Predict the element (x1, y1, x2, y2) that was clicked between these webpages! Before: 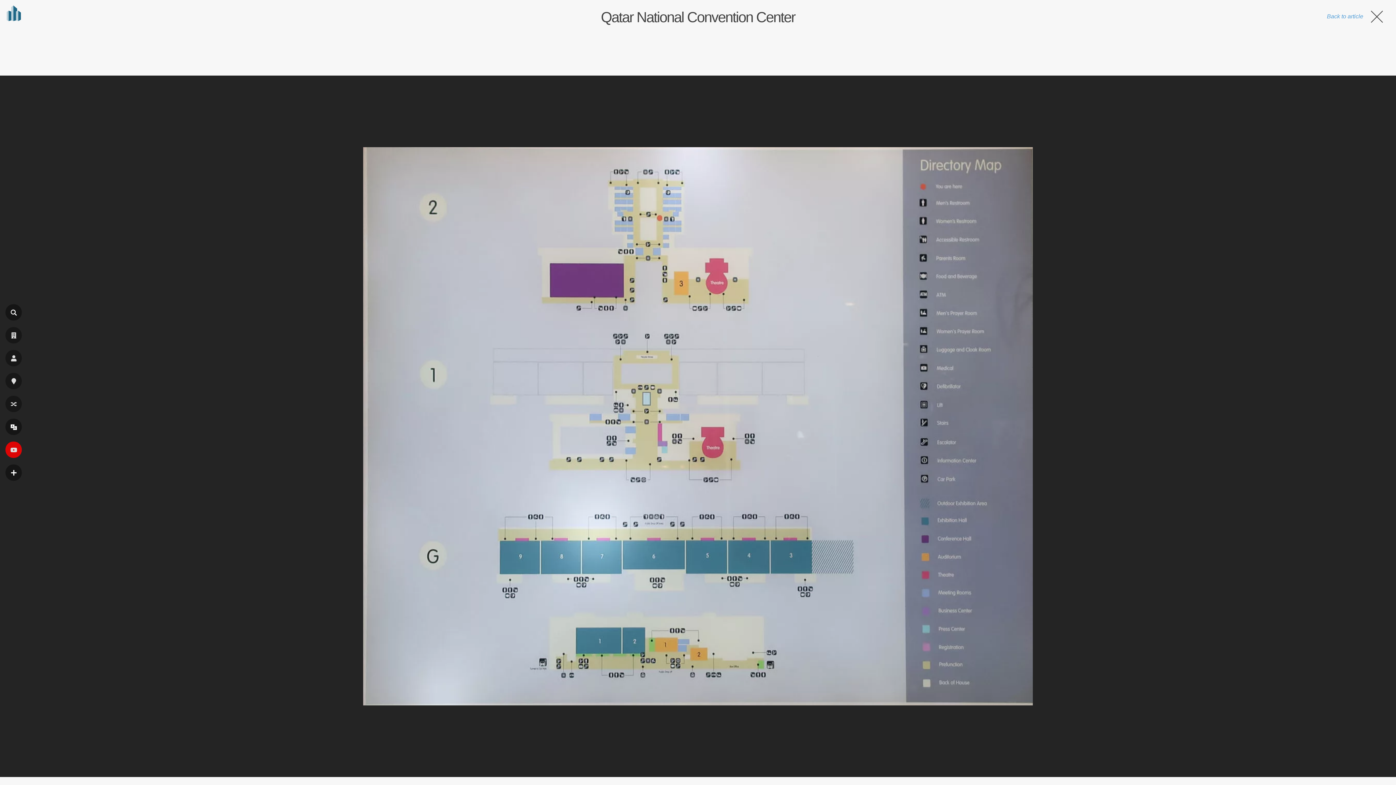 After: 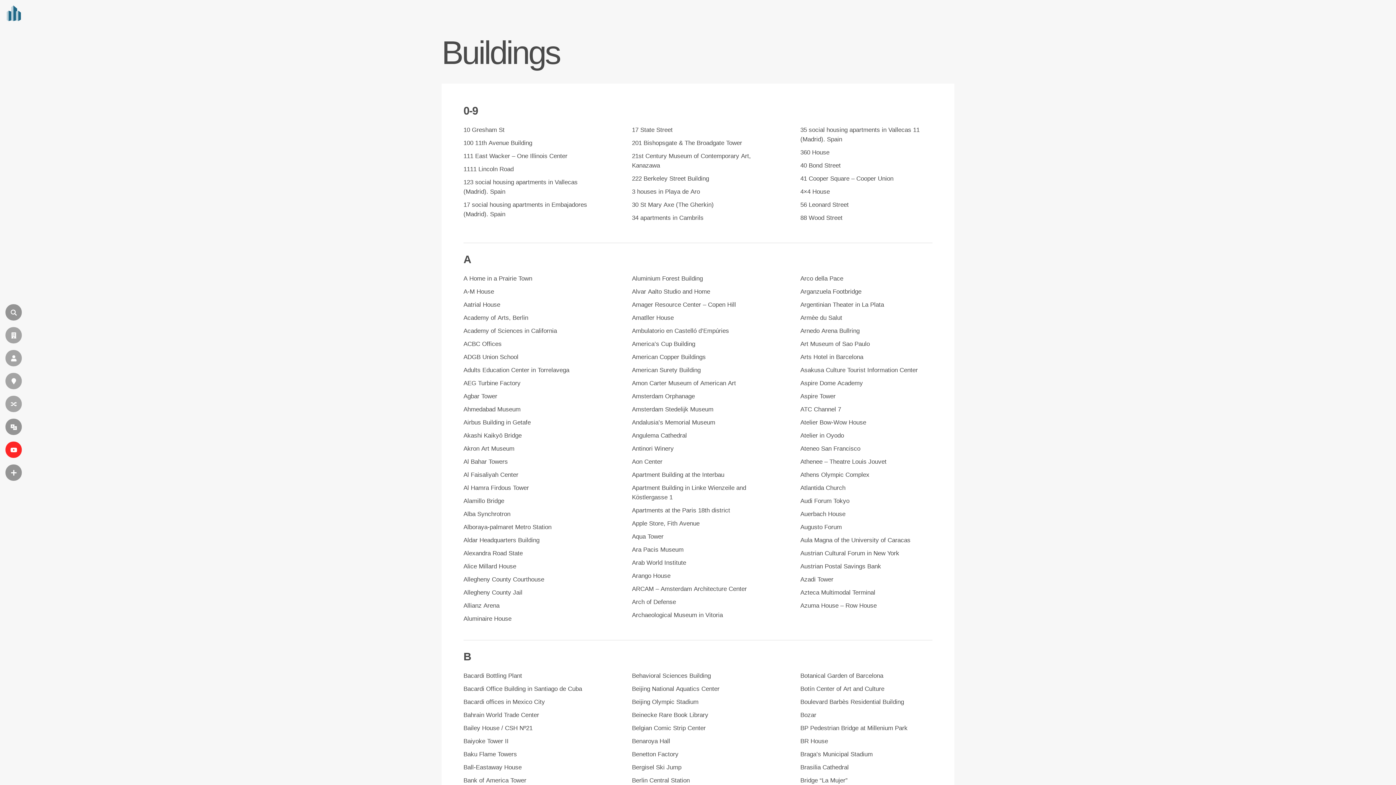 Action: bbox: (5, 327, 21, 343) label: BUILDINGS